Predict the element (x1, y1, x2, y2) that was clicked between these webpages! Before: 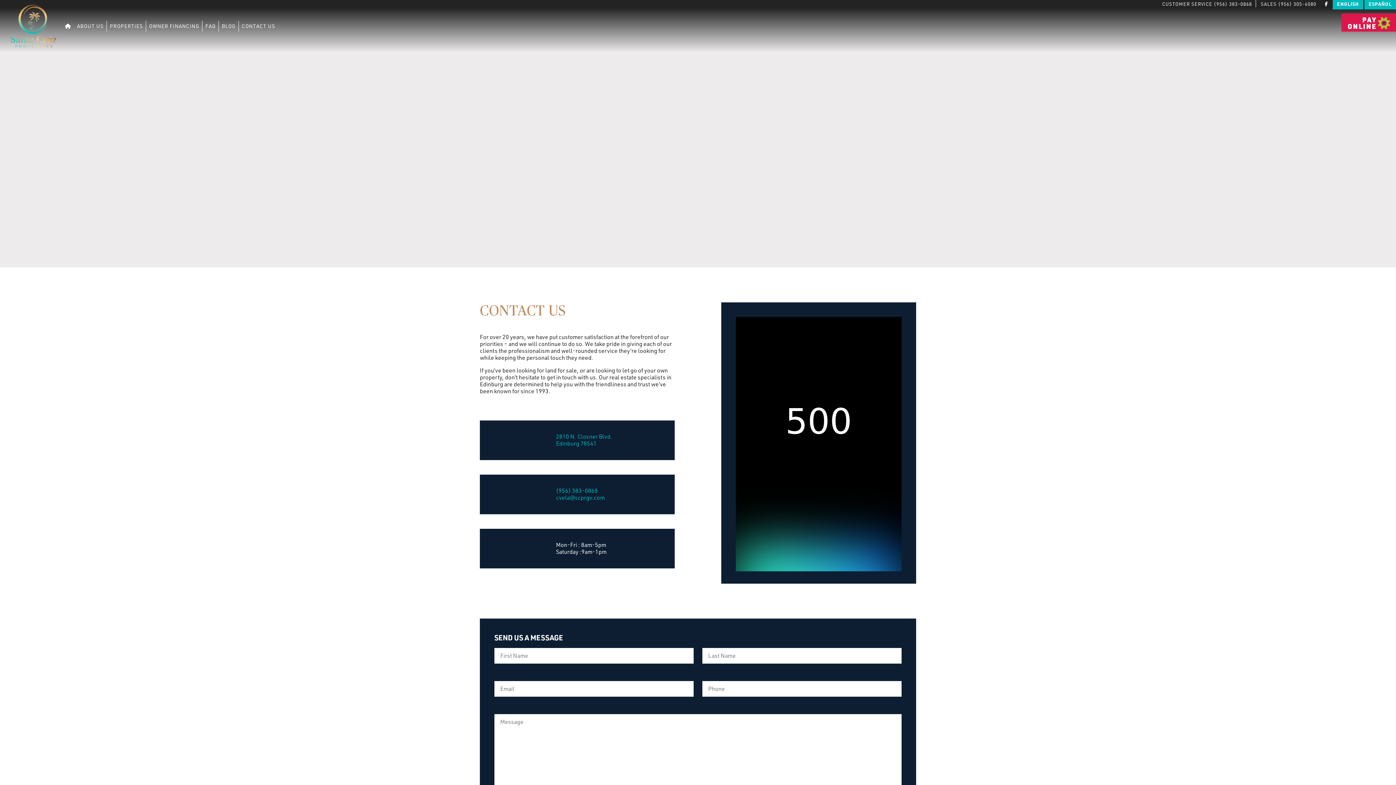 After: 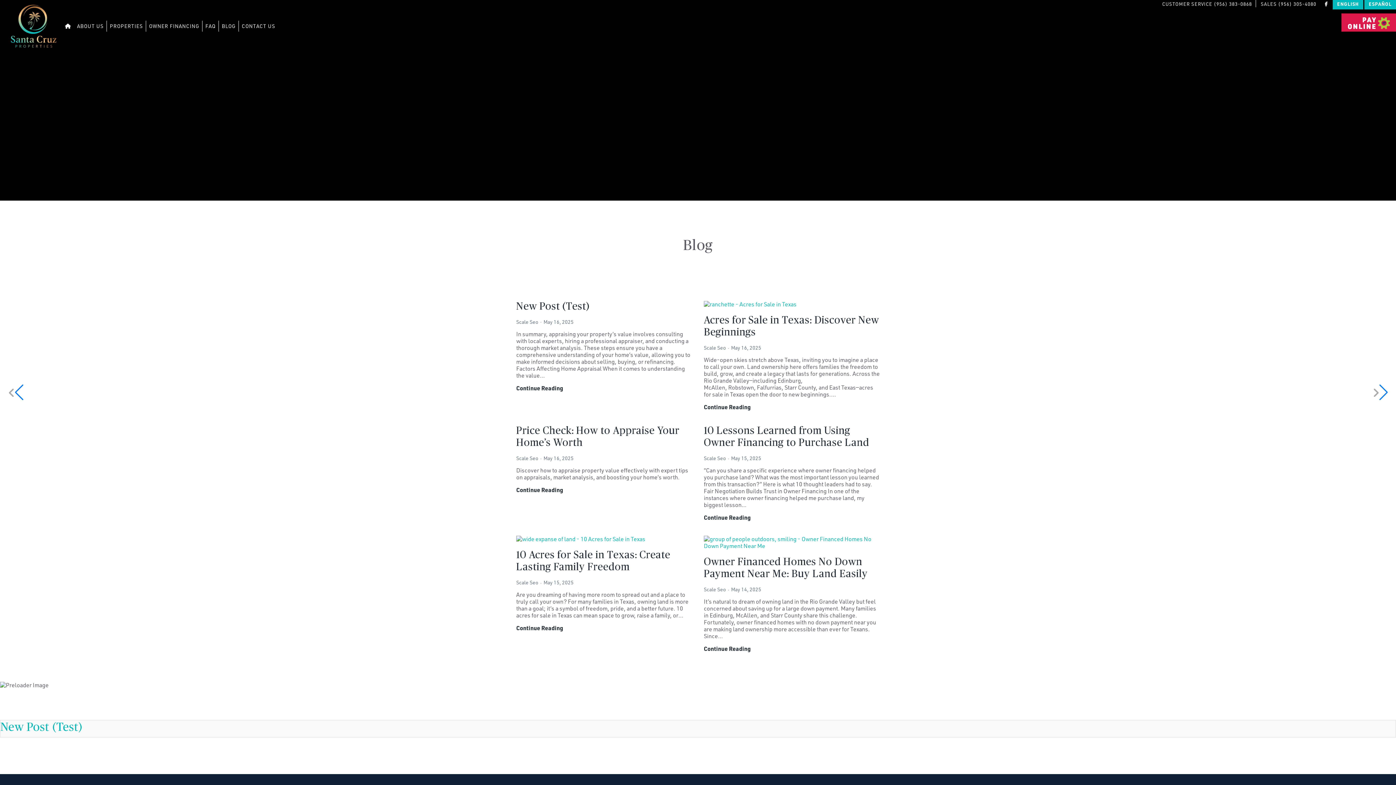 Action: bbox: (218, 20, 238, 31) label: BLOG